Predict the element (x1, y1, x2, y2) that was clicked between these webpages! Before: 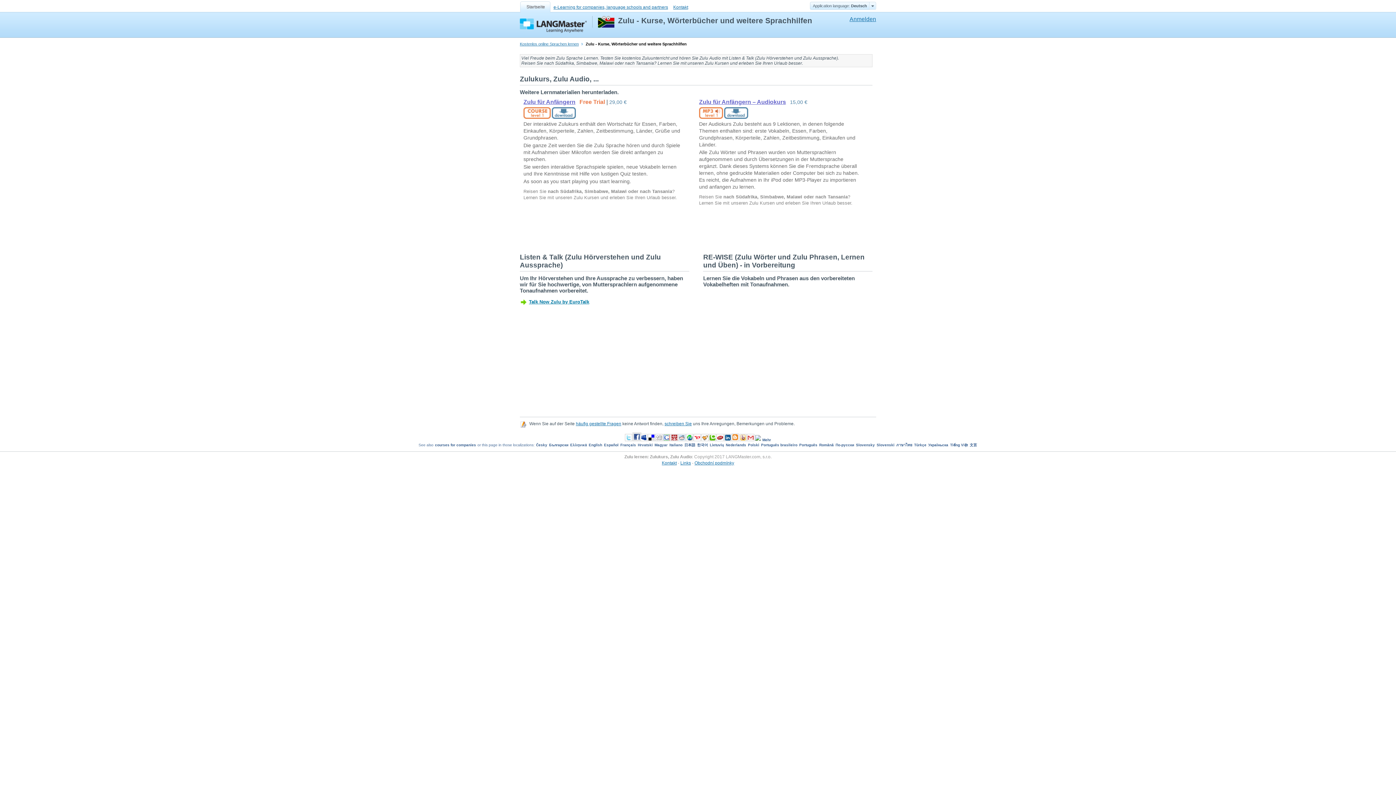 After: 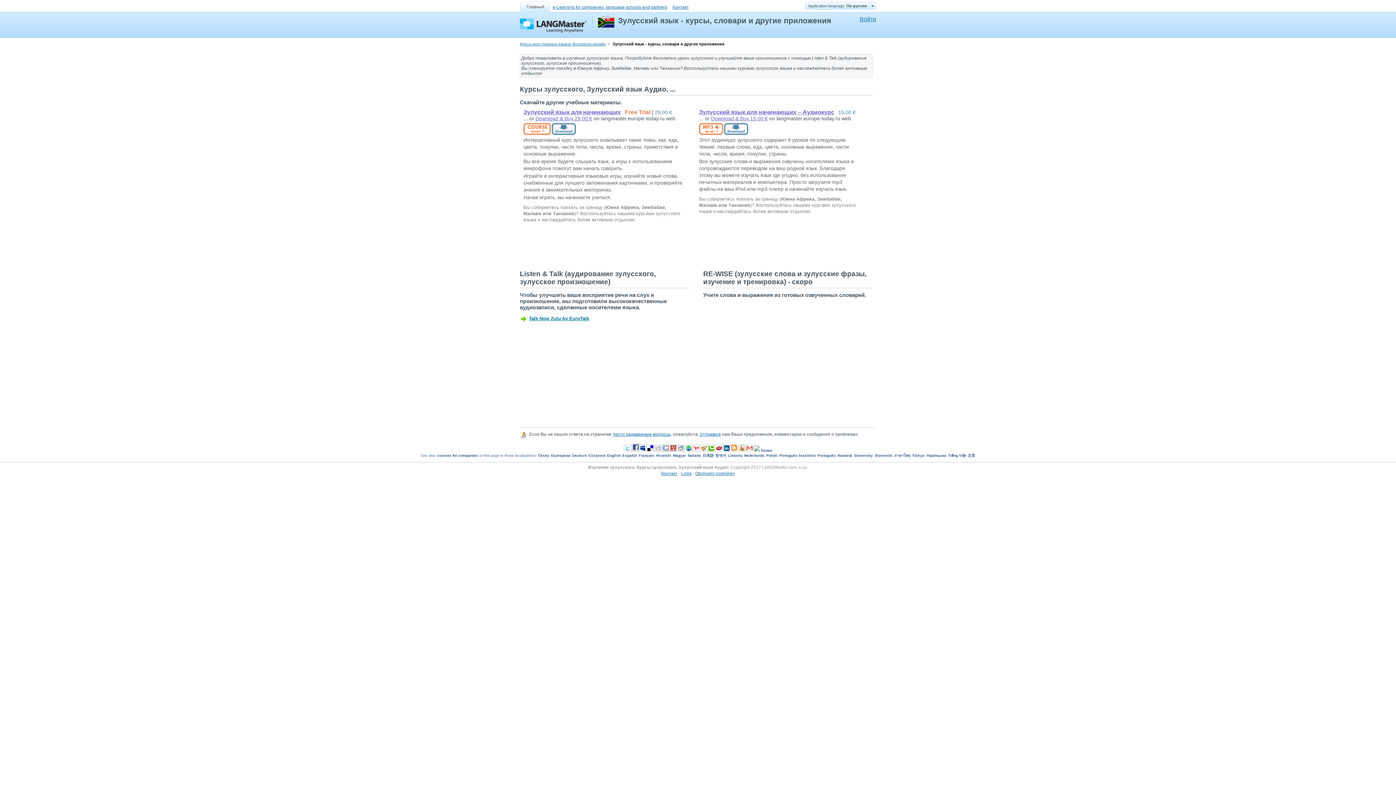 Action: label: По-русски bbox: (835, 443, 854, 447)